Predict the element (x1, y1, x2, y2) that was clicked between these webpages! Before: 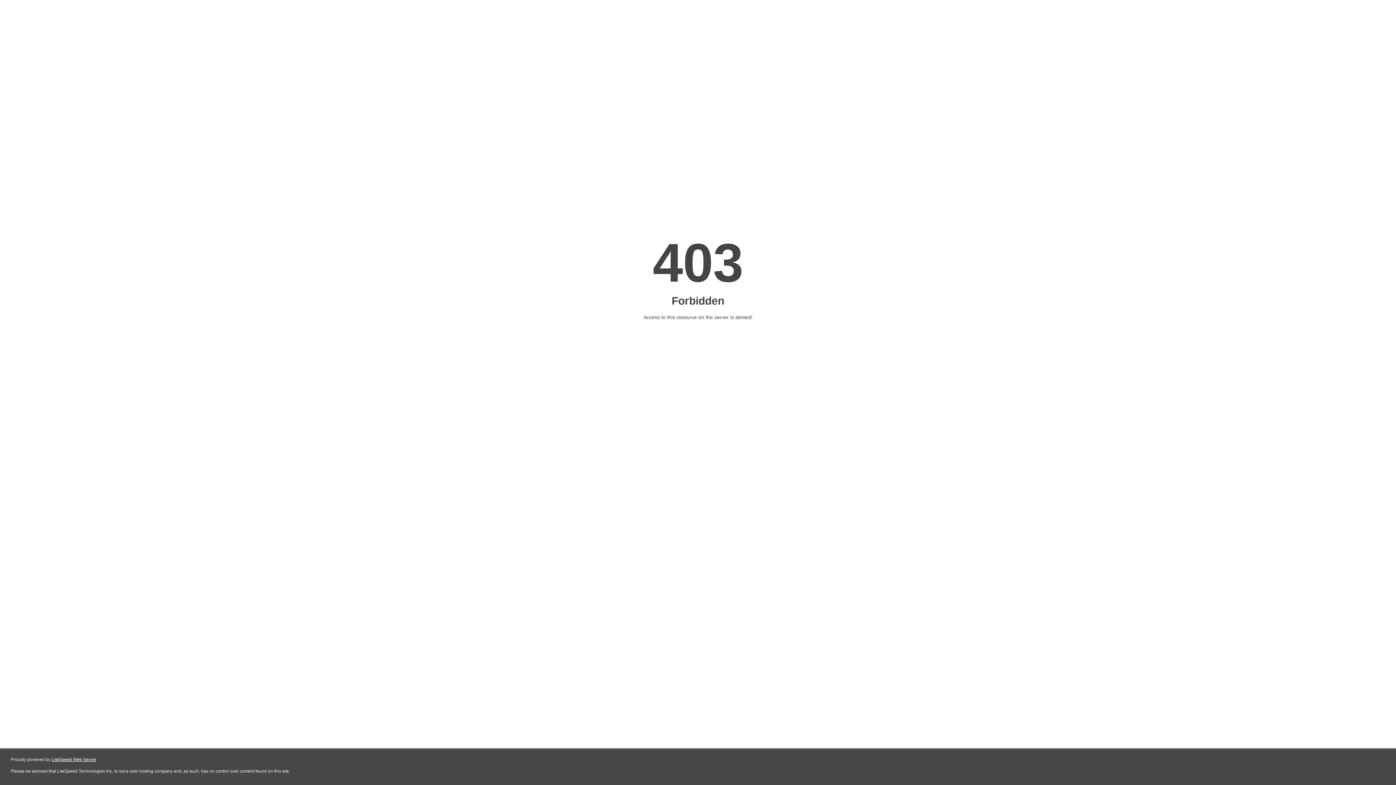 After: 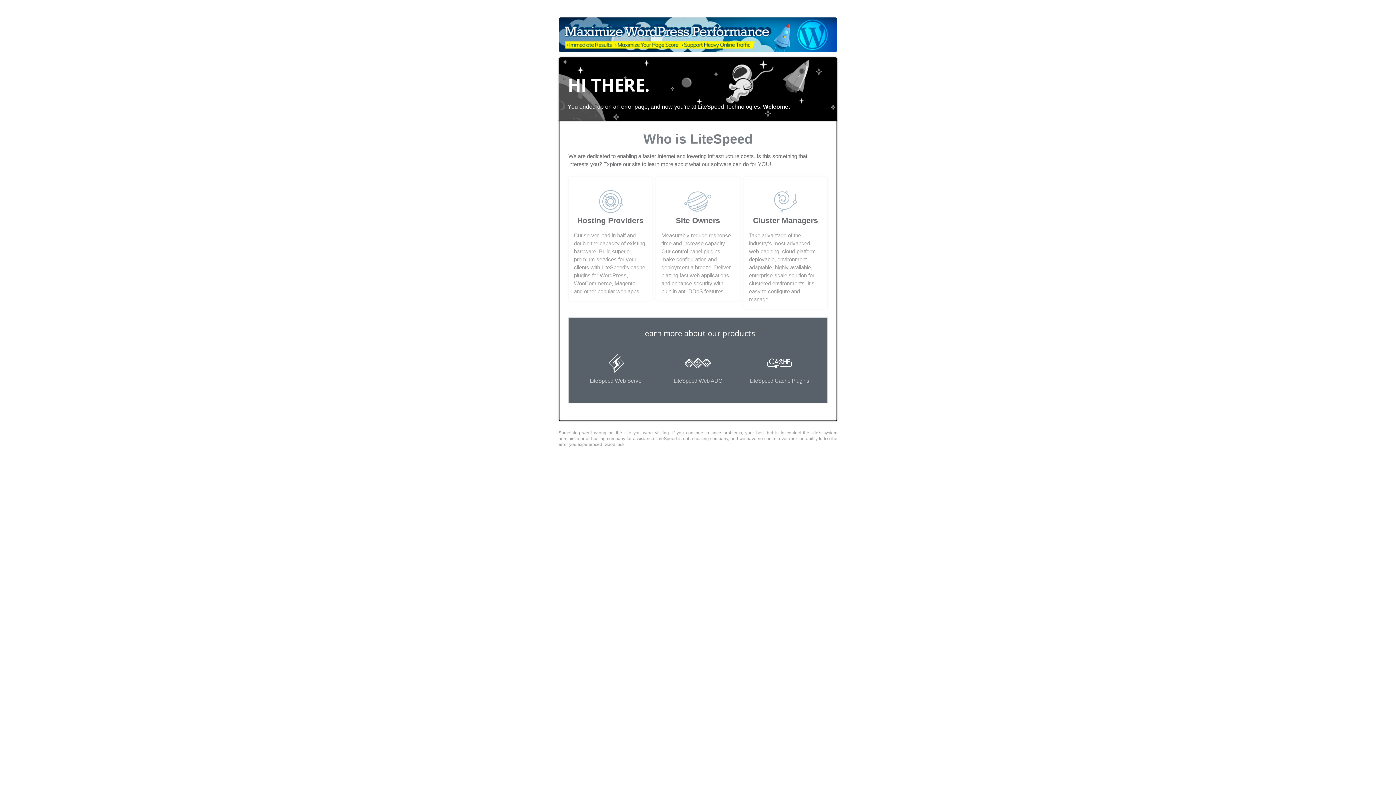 Action: label: LiteSpeed Web Server bbox: (51, 757, 96, 762)